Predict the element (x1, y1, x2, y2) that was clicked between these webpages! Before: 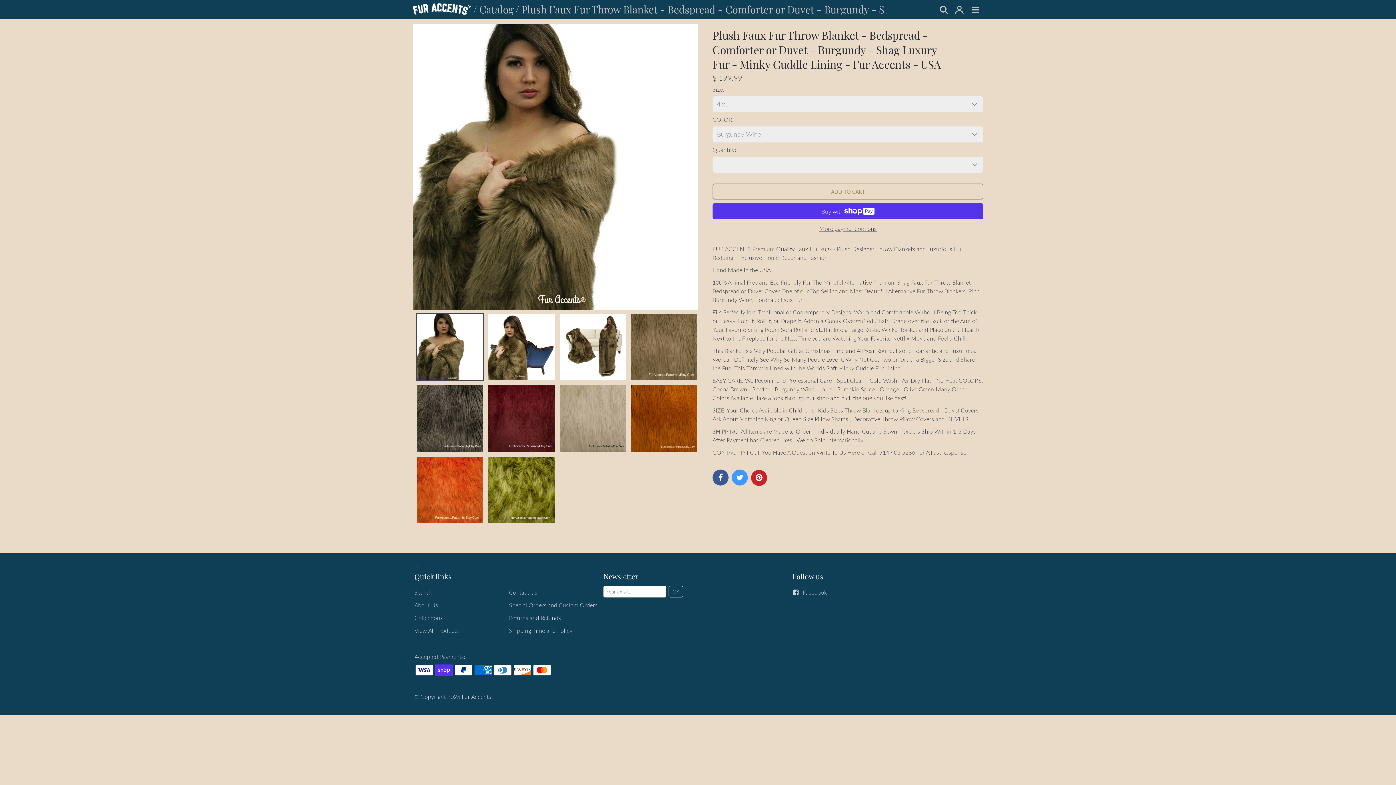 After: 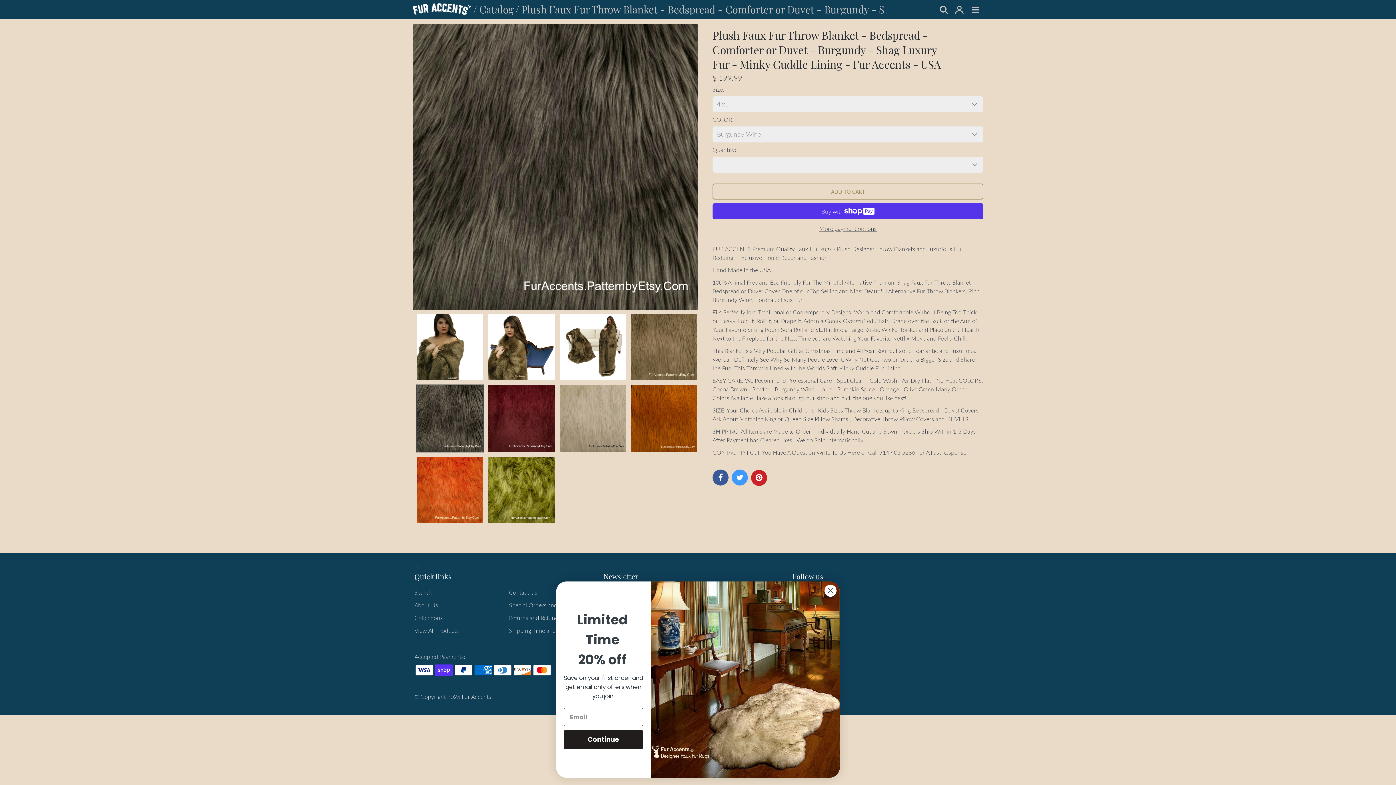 Action: bbox: (416, 384, 484, 452)